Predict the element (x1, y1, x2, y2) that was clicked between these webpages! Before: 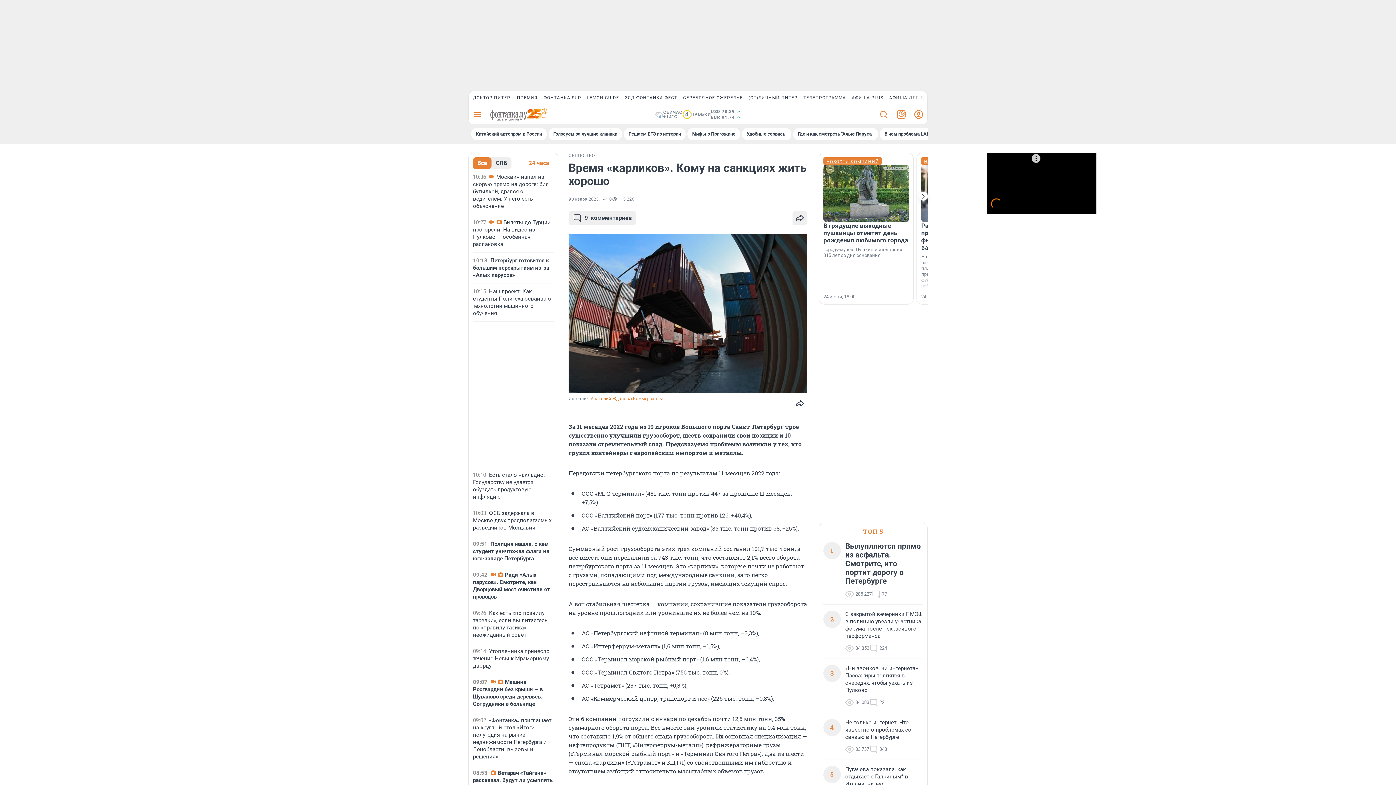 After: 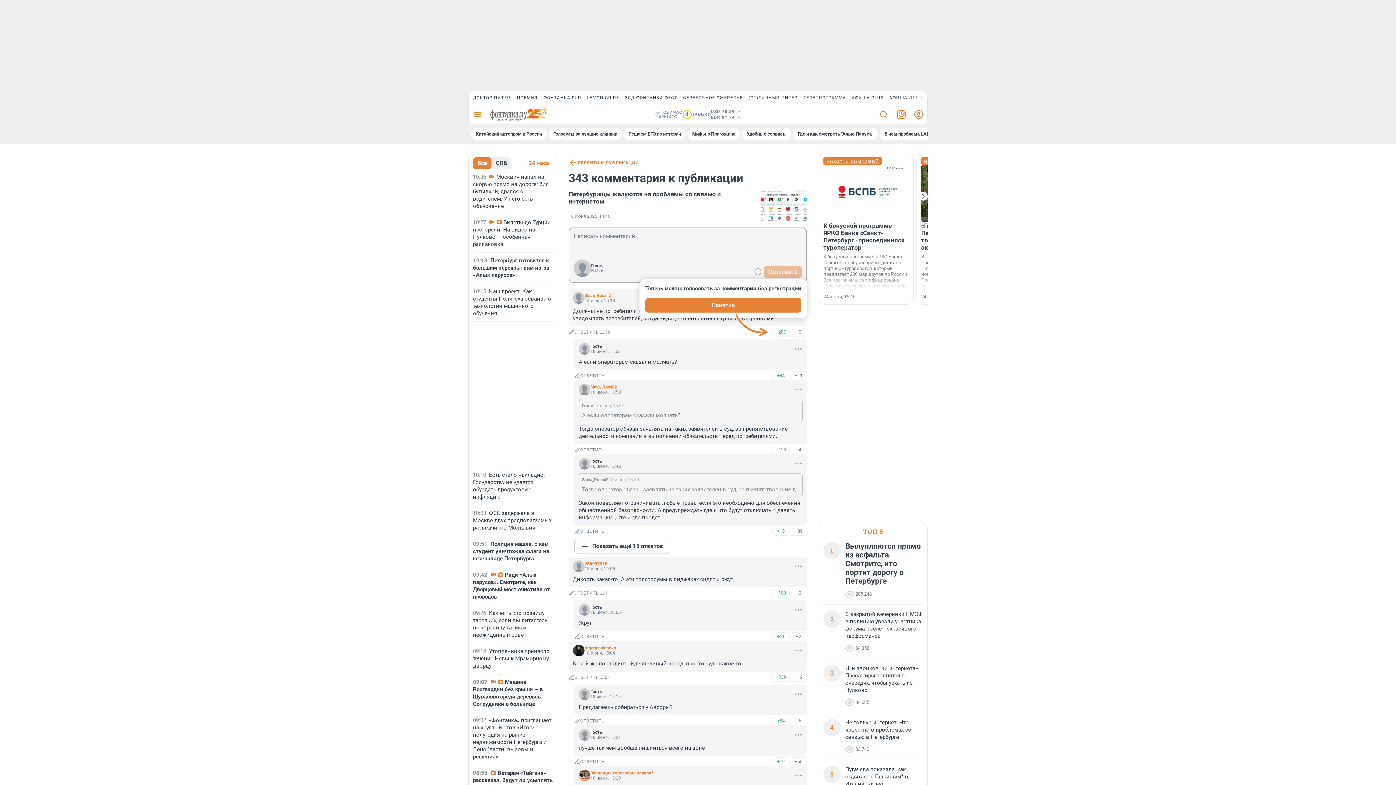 Action: bbox: (869, 745, 887, 754) label: 343